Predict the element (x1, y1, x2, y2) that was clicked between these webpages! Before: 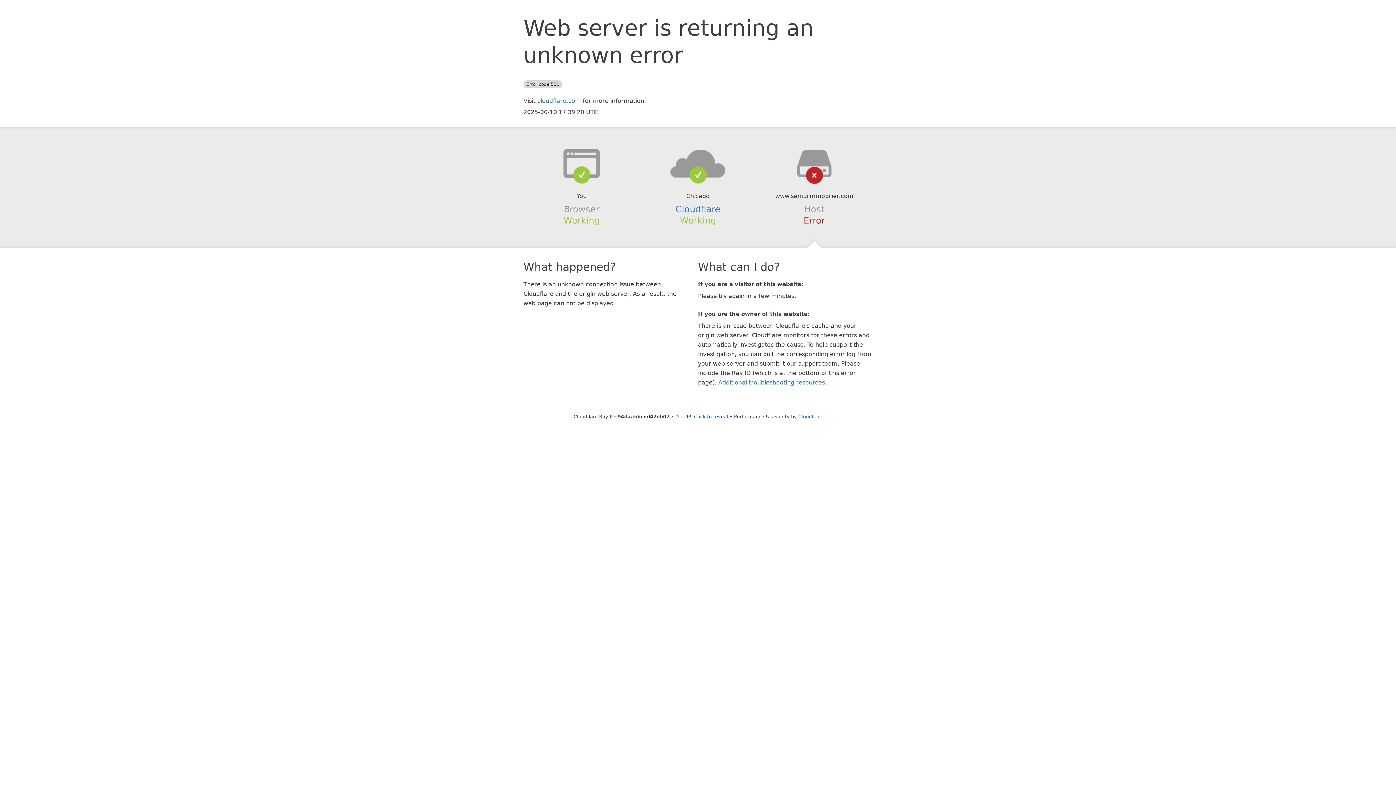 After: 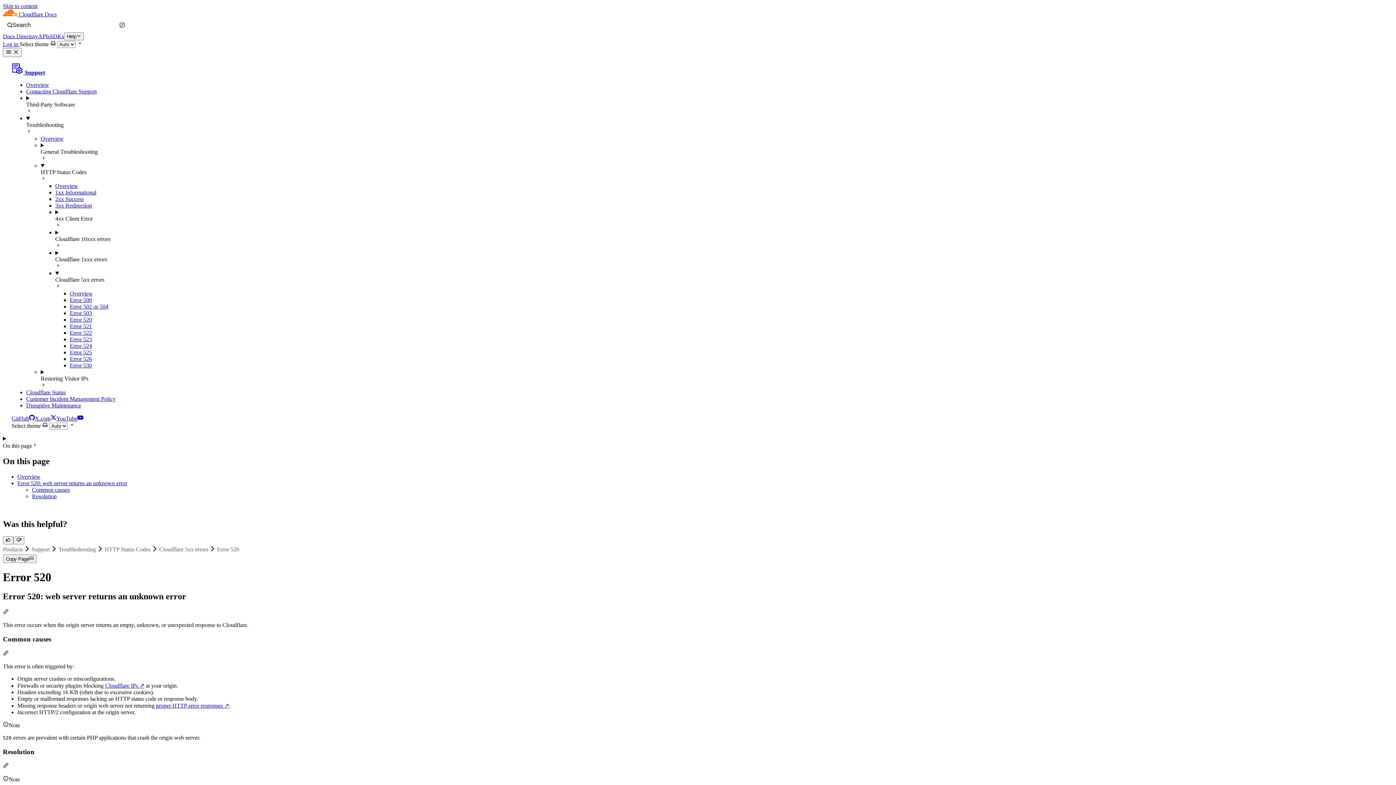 Action: label: Additional troubleshooting resources bbox: (718, 379, 825, 386)